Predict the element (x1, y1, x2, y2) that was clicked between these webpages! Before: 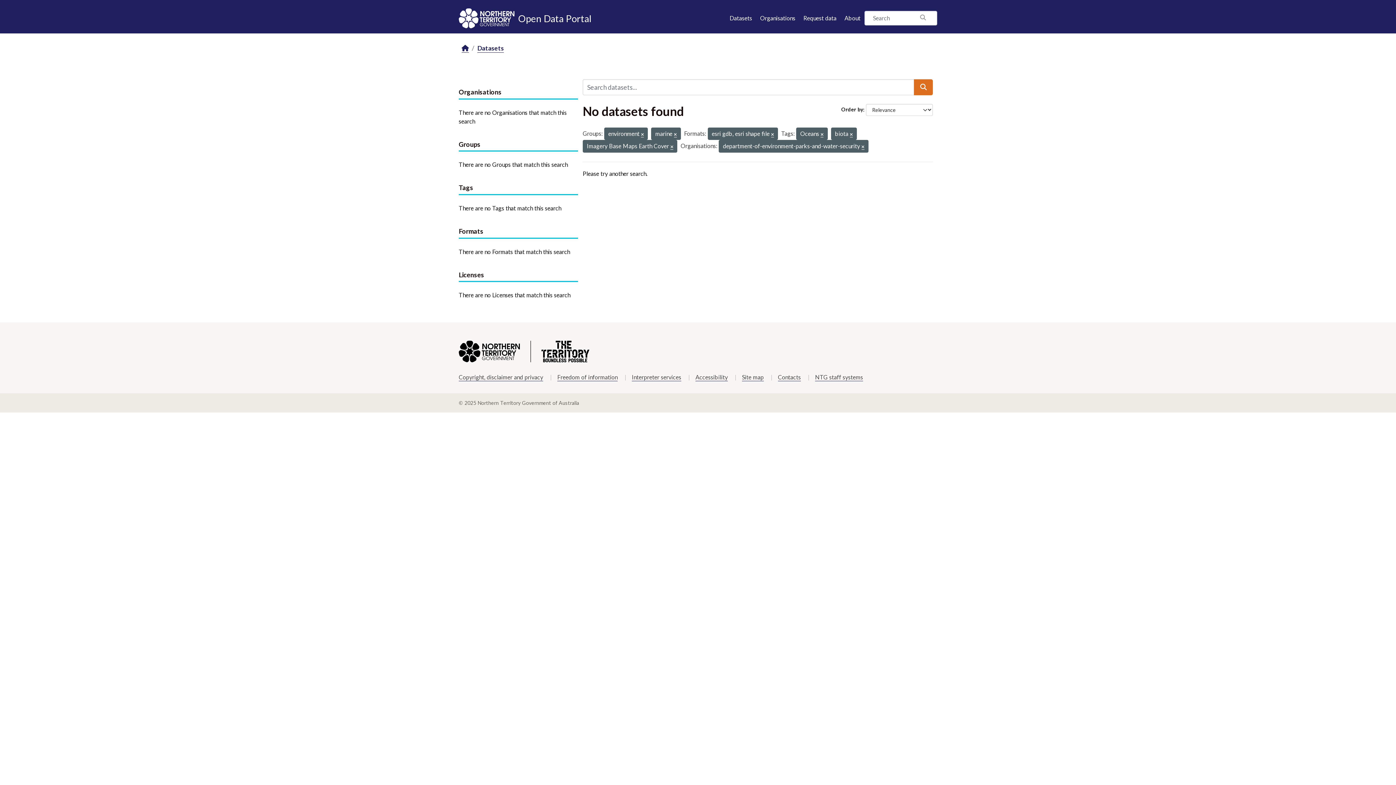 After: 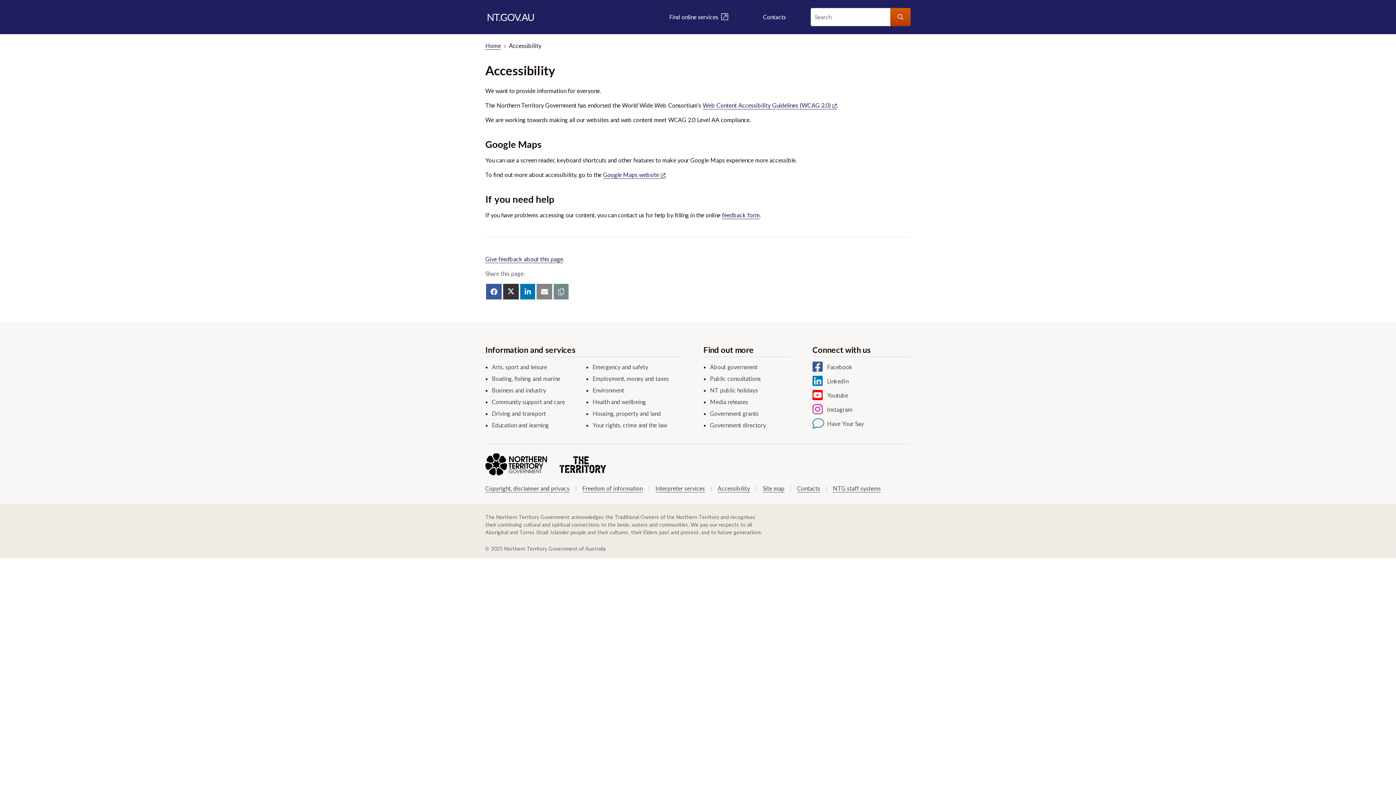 Action: bbox: (695, 373, 728, 381) label: Accessibility